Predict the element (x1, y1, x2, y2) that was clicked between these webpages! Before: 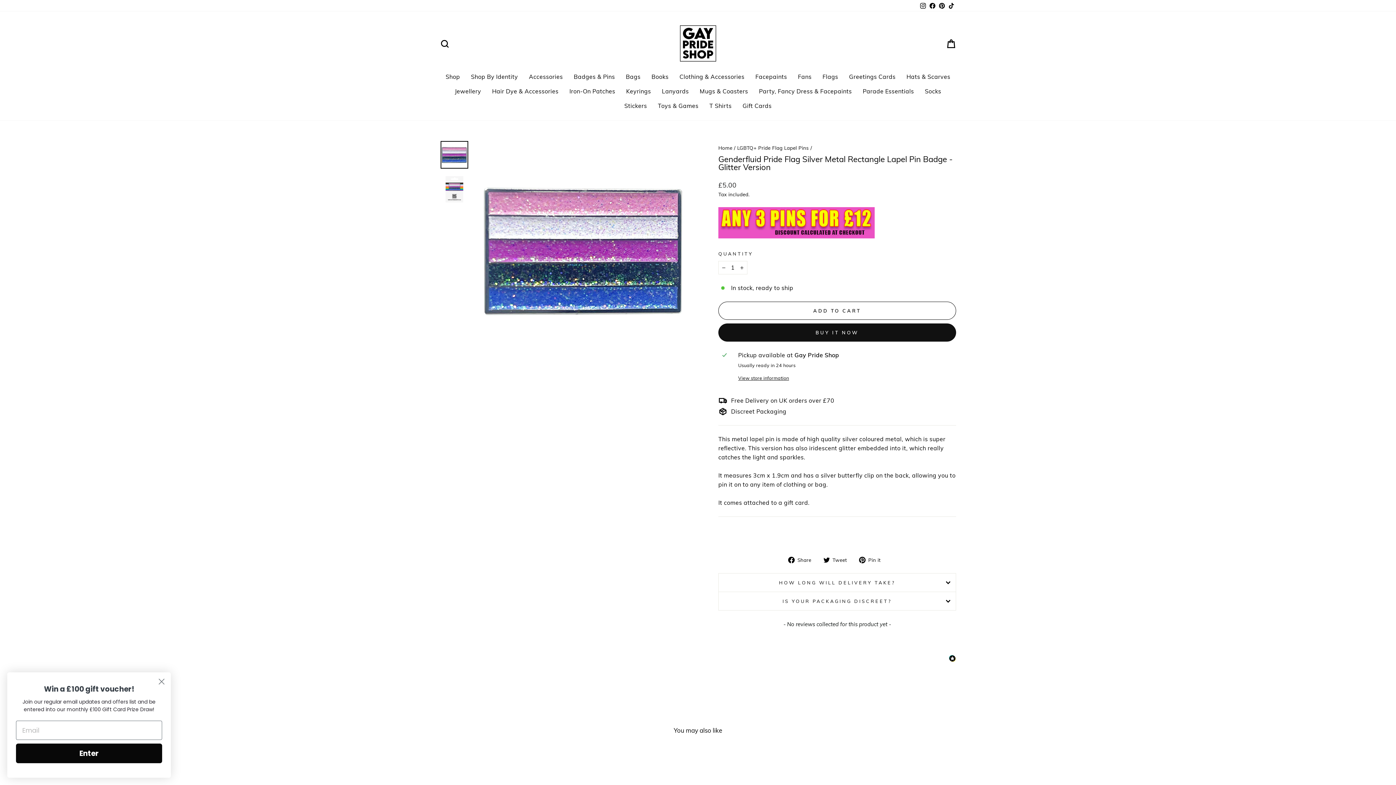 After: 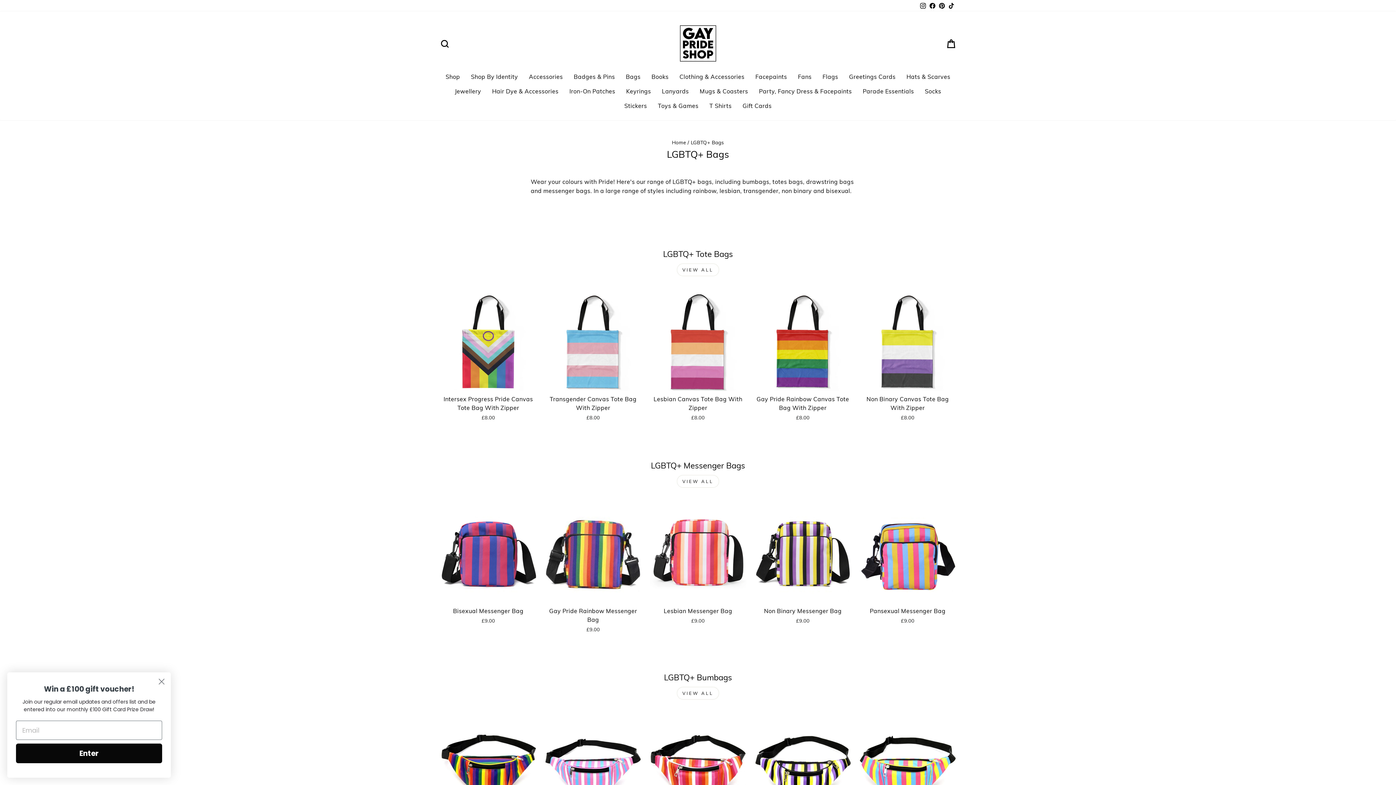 Action: label: Bags bbox: (620, 69, 646, 84)